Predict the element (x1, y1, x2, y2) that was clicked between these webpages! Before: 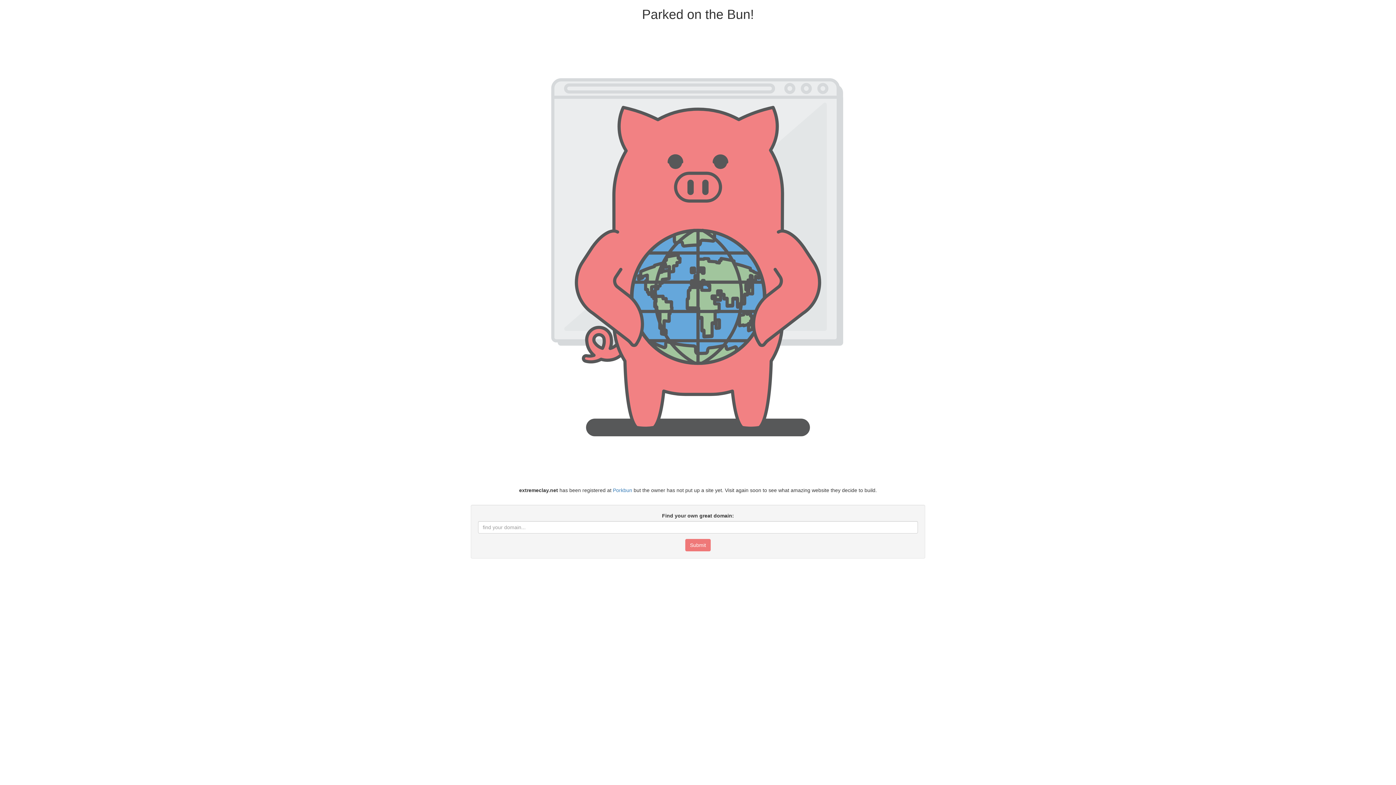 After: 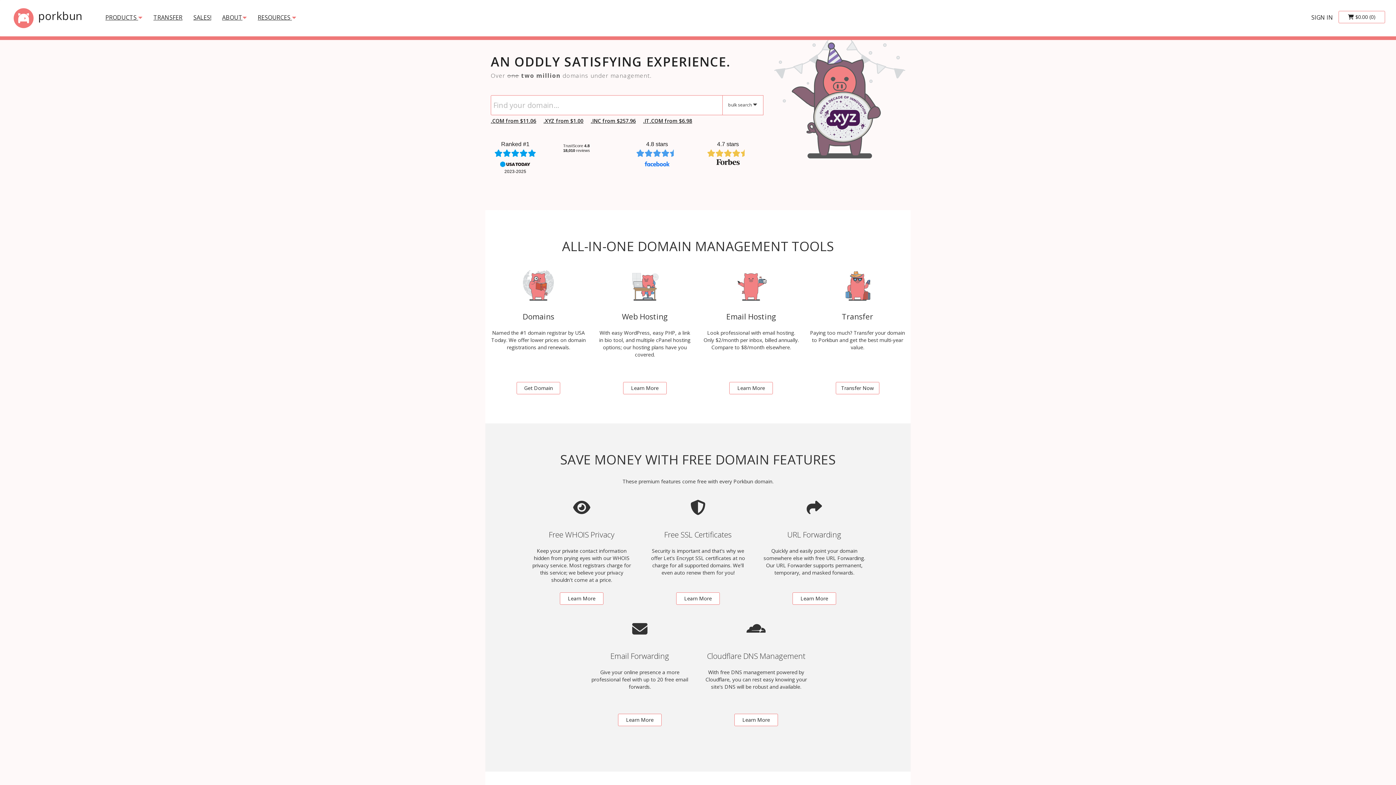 Action: bbox: (613, 487, 632, 493) label: Porkbun